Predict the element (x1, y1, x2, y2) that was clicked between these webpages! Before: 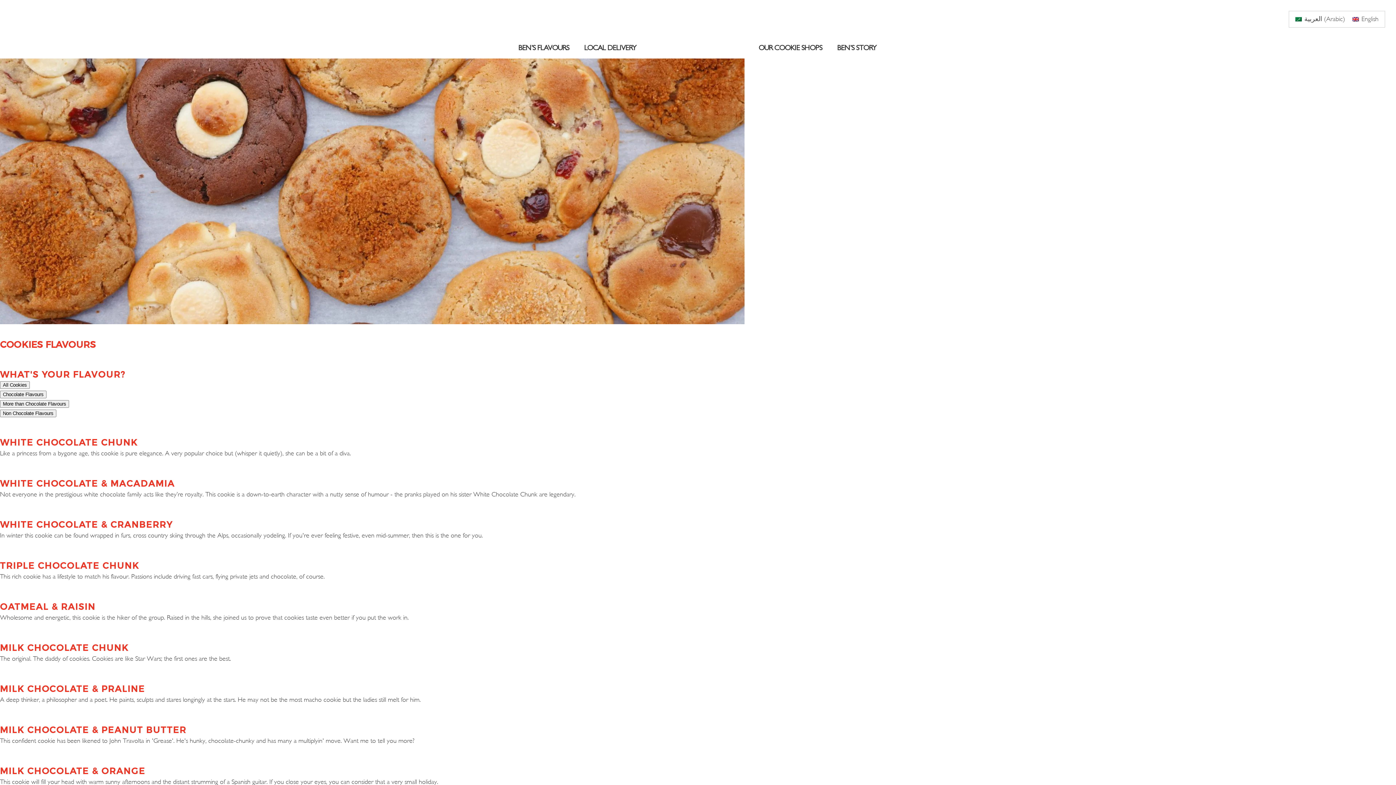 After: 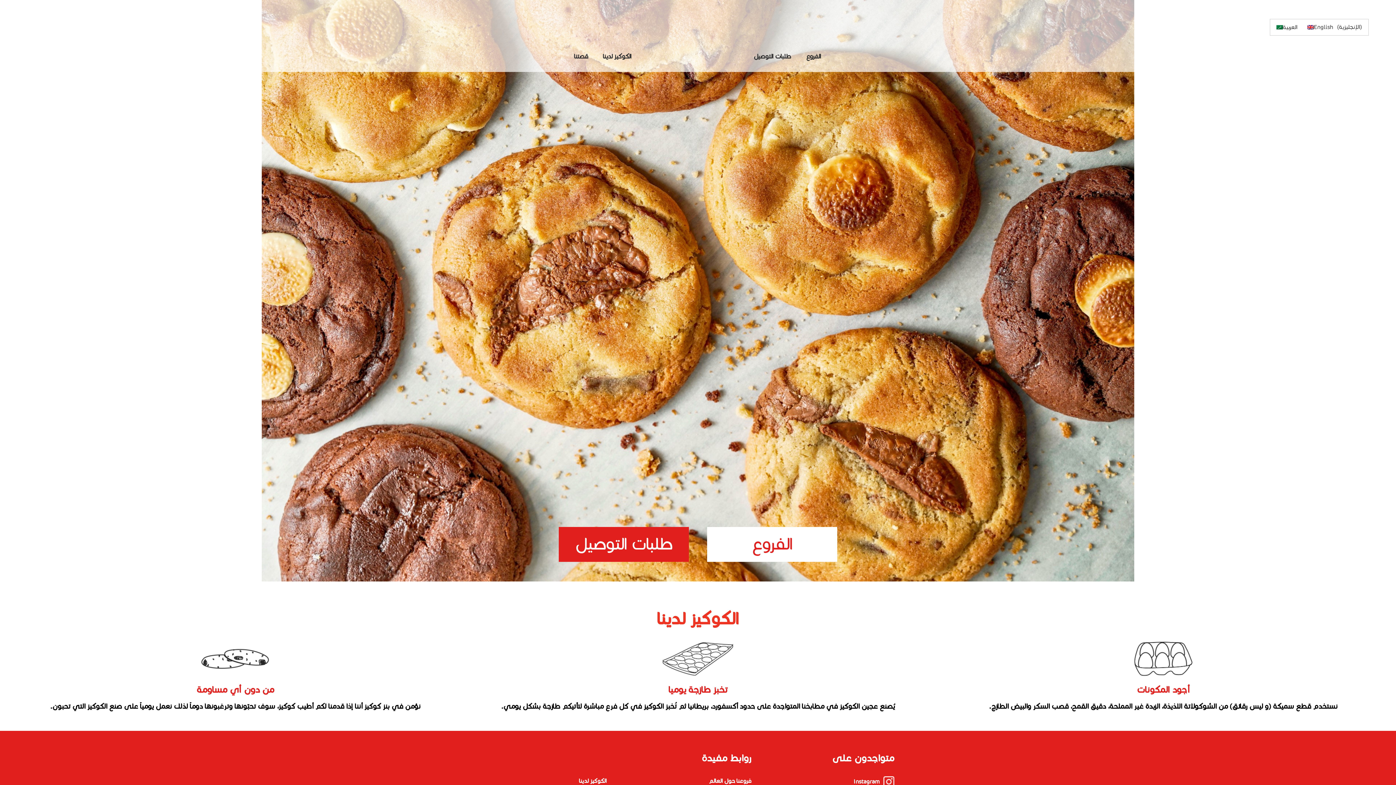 Action: bbox: (645, 0, 751, 58)